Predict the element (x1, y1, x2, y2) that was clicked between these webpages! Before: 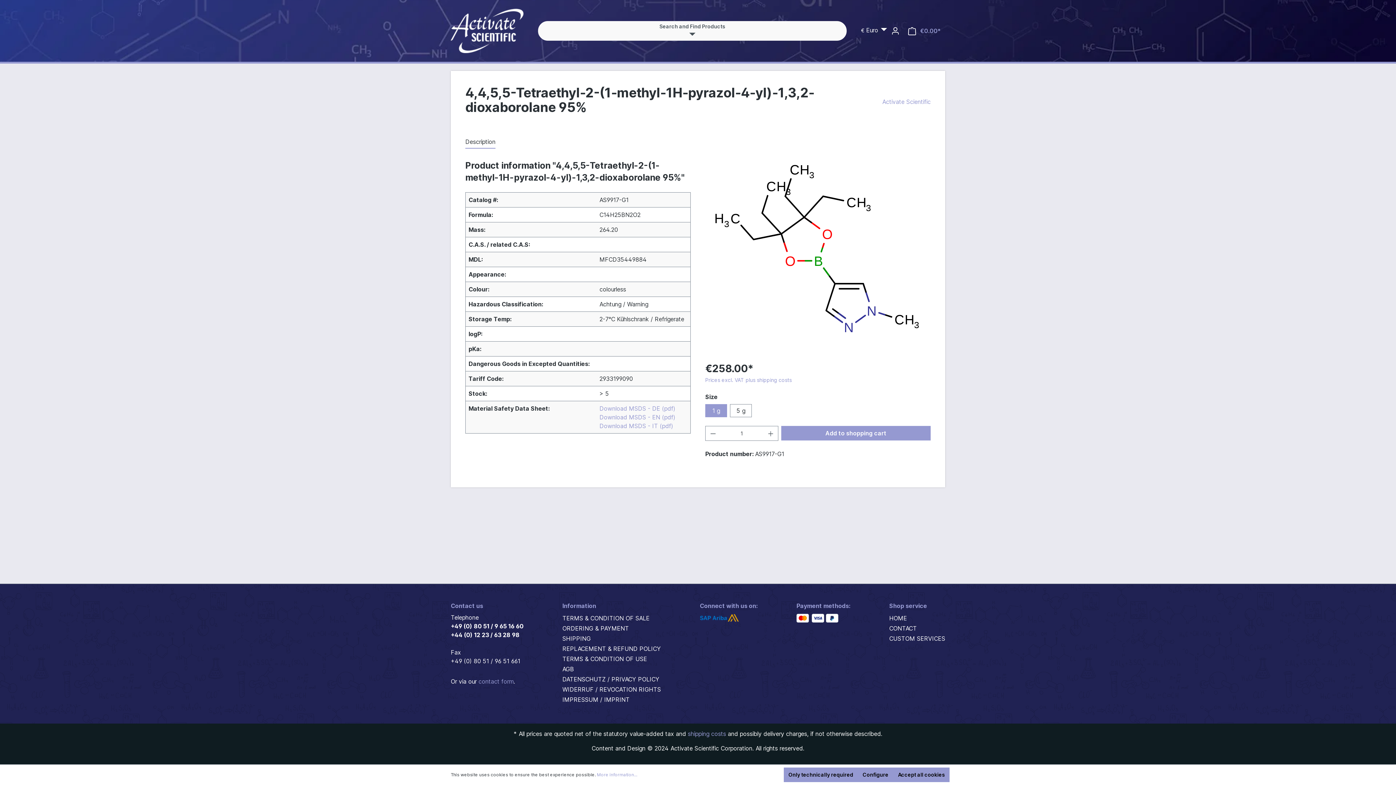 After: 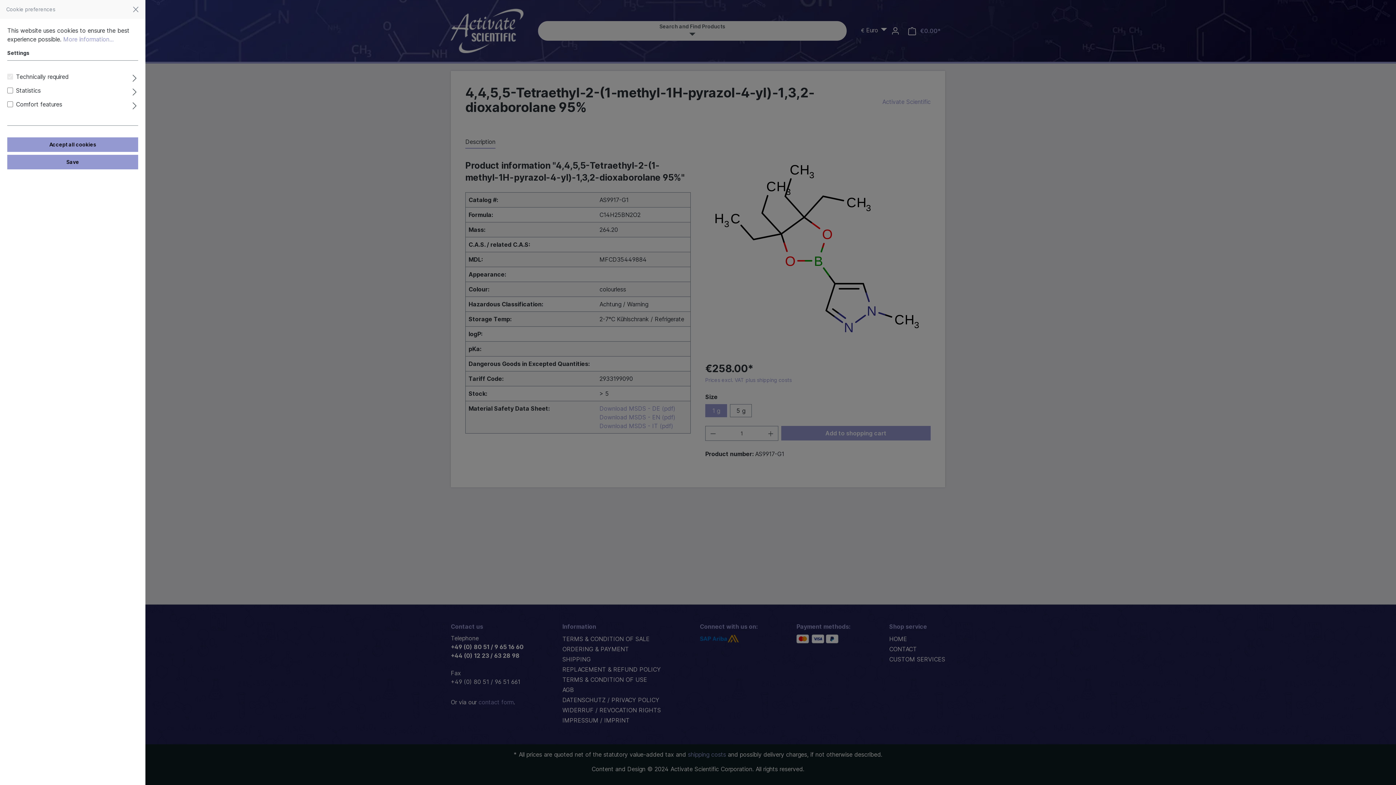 Action: label: Configure bbox: (858, 768, 893, 782)